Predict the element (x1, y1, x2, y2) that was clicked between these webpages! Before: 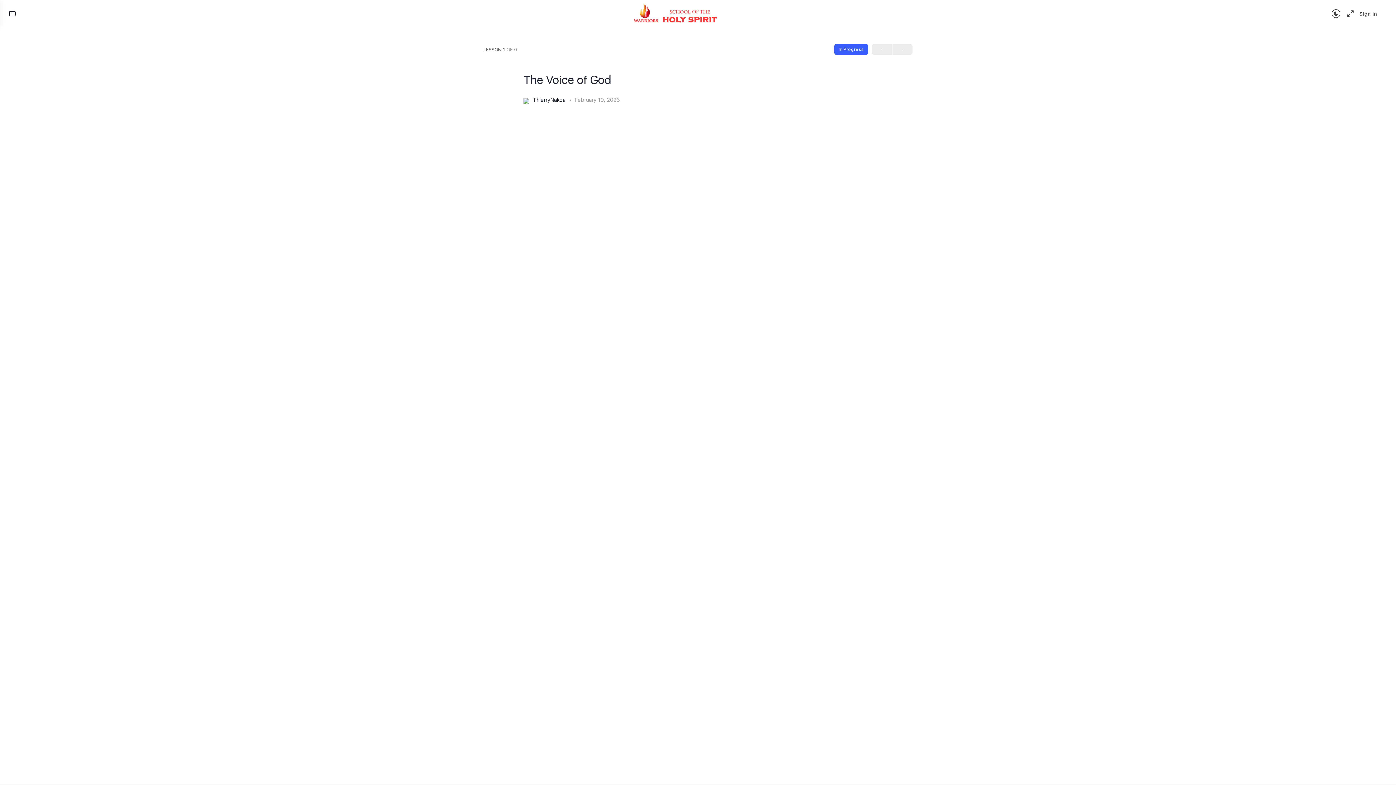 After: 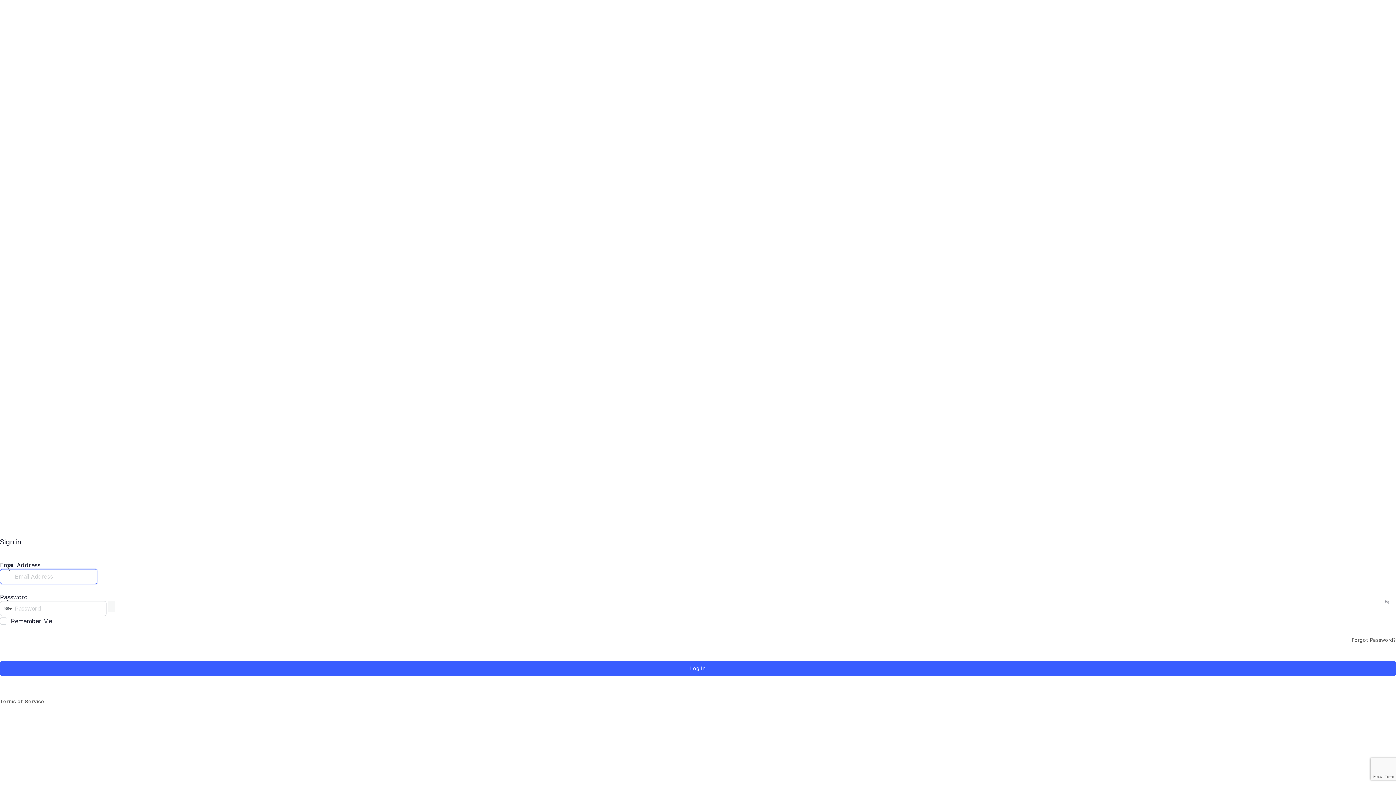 Action: bbox: (1355, 5, 1381, 22) label: Sign in